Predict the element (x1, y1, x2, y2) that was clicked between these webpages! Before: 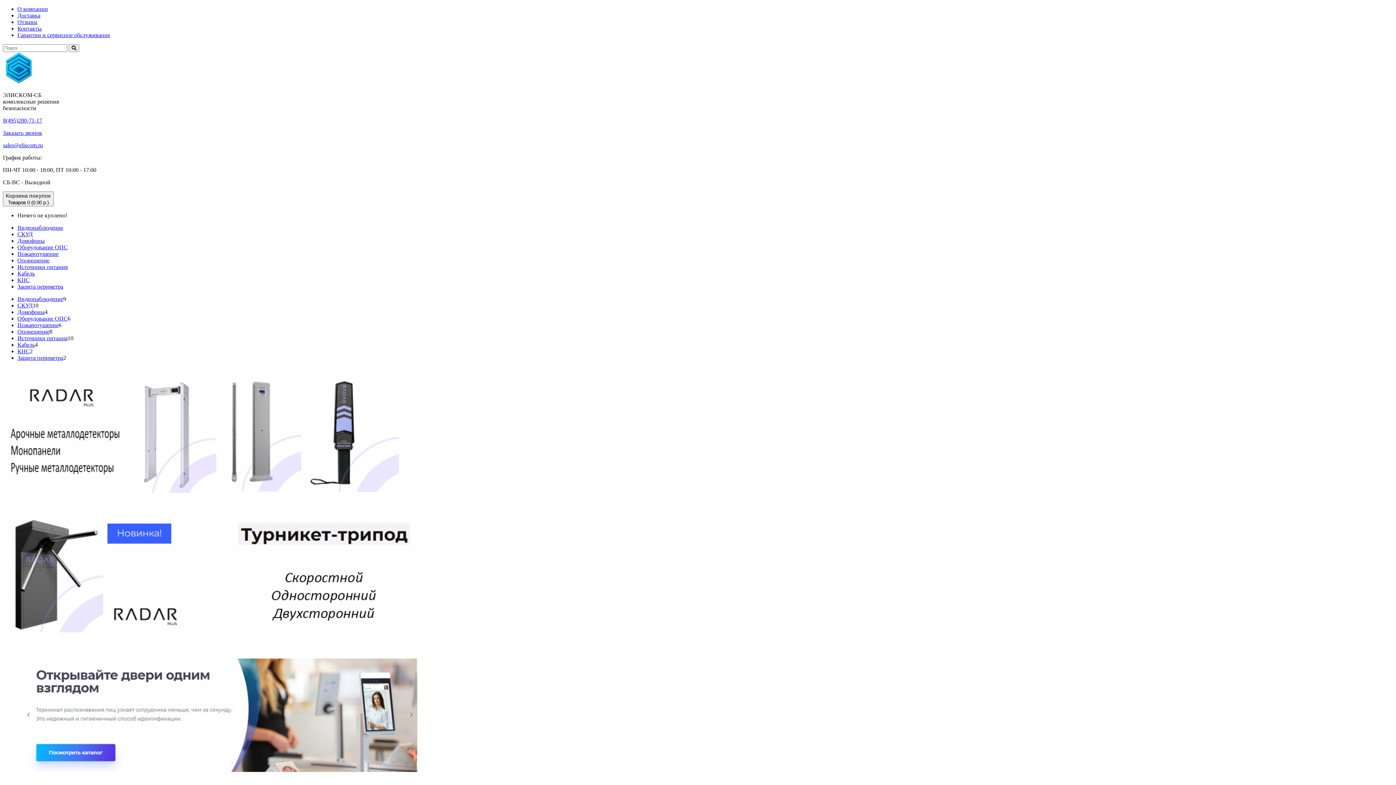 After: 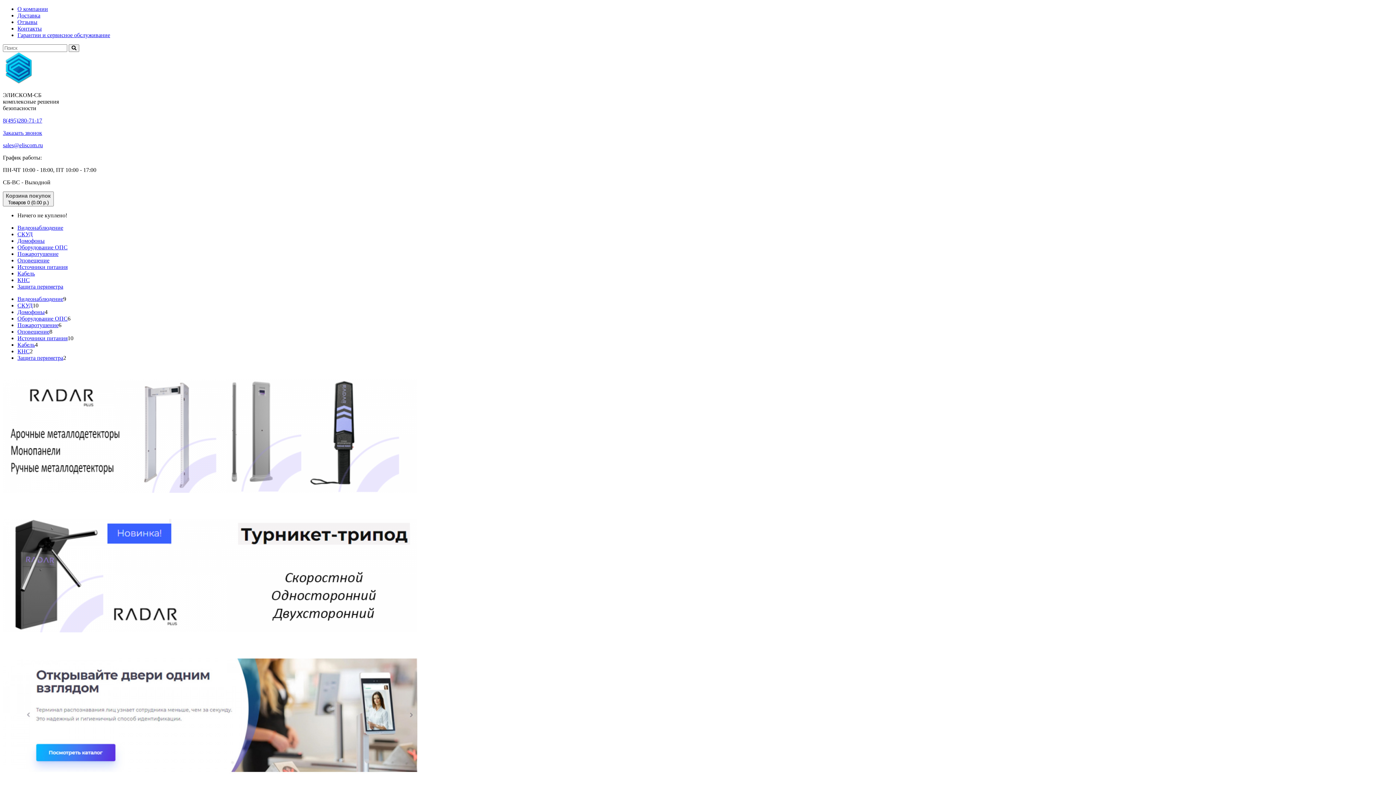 Action: bbox: (17, 25, 41, 31) label: Контакты